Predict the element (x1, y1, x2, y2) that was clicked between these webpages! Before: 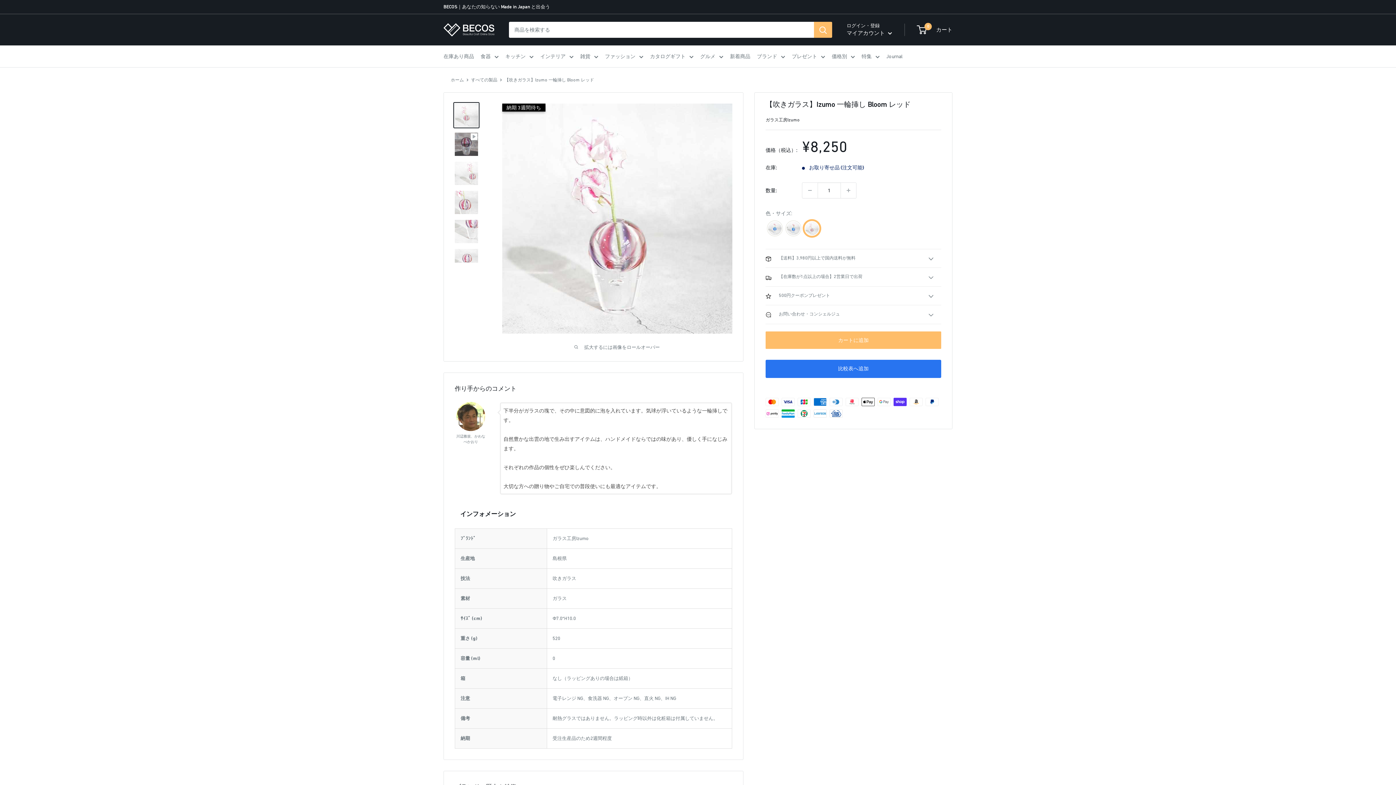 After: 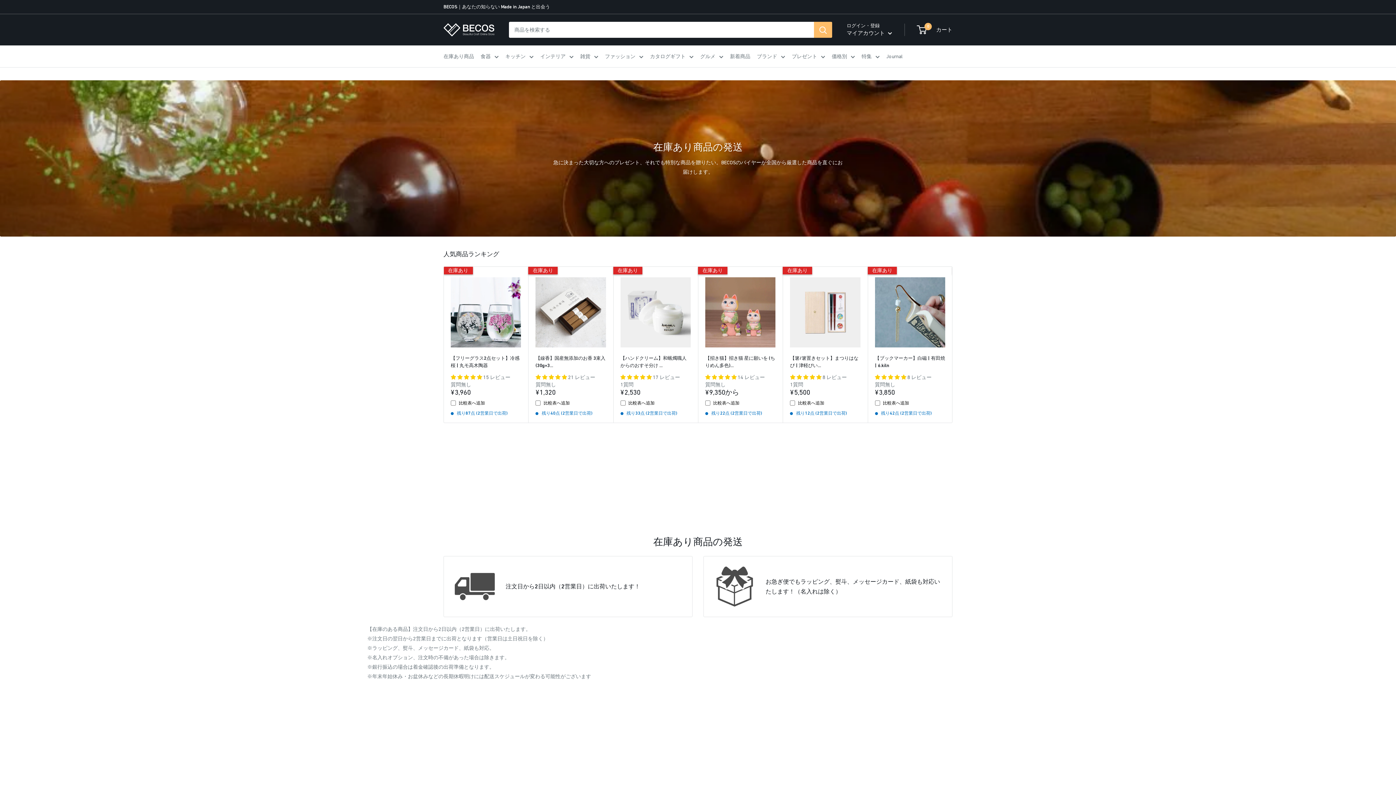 Action: label: 在庫あり商品 bbox: (443, 51, 474, 61)